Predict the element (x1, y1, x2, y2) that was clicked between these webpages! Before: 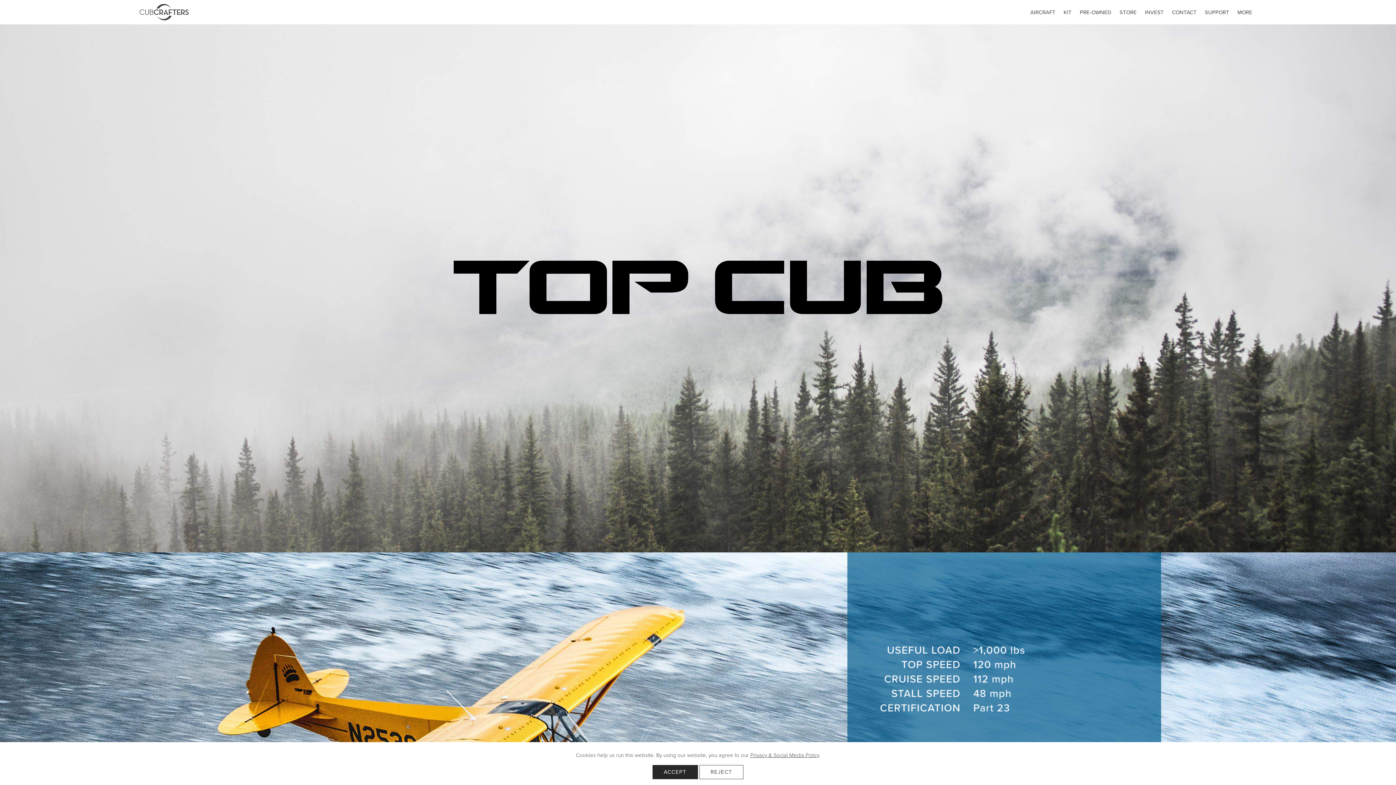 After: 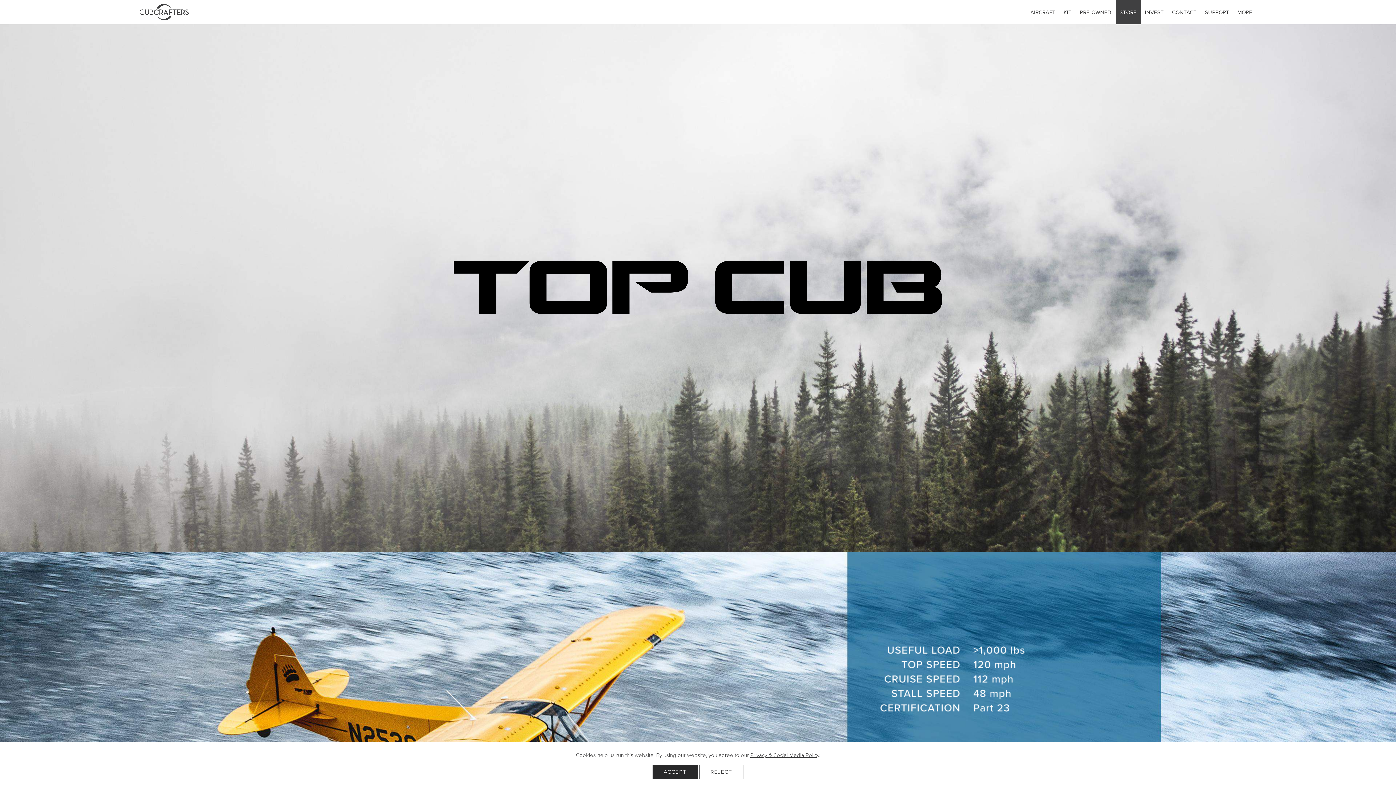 Action: bbox: (1115, 0, 1141, 24) label: STORE